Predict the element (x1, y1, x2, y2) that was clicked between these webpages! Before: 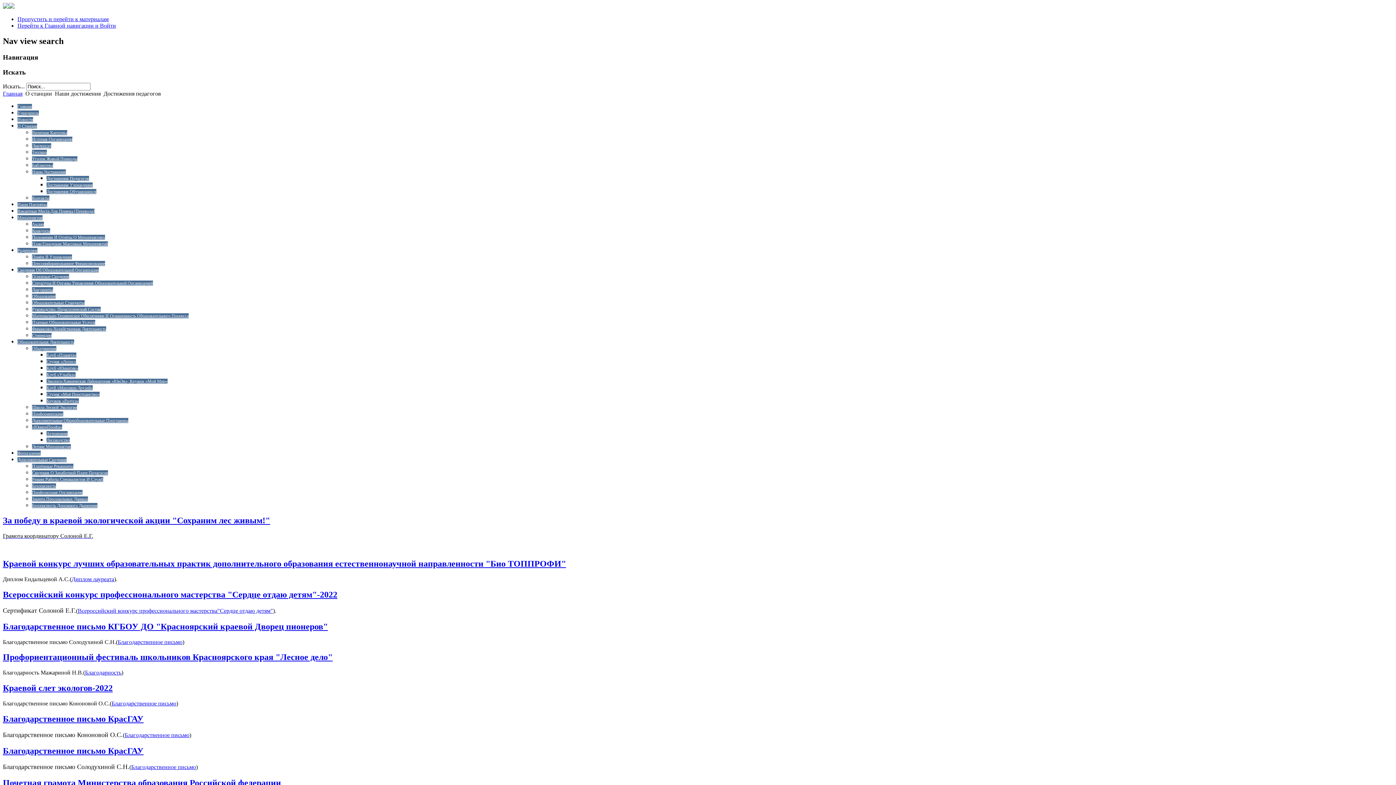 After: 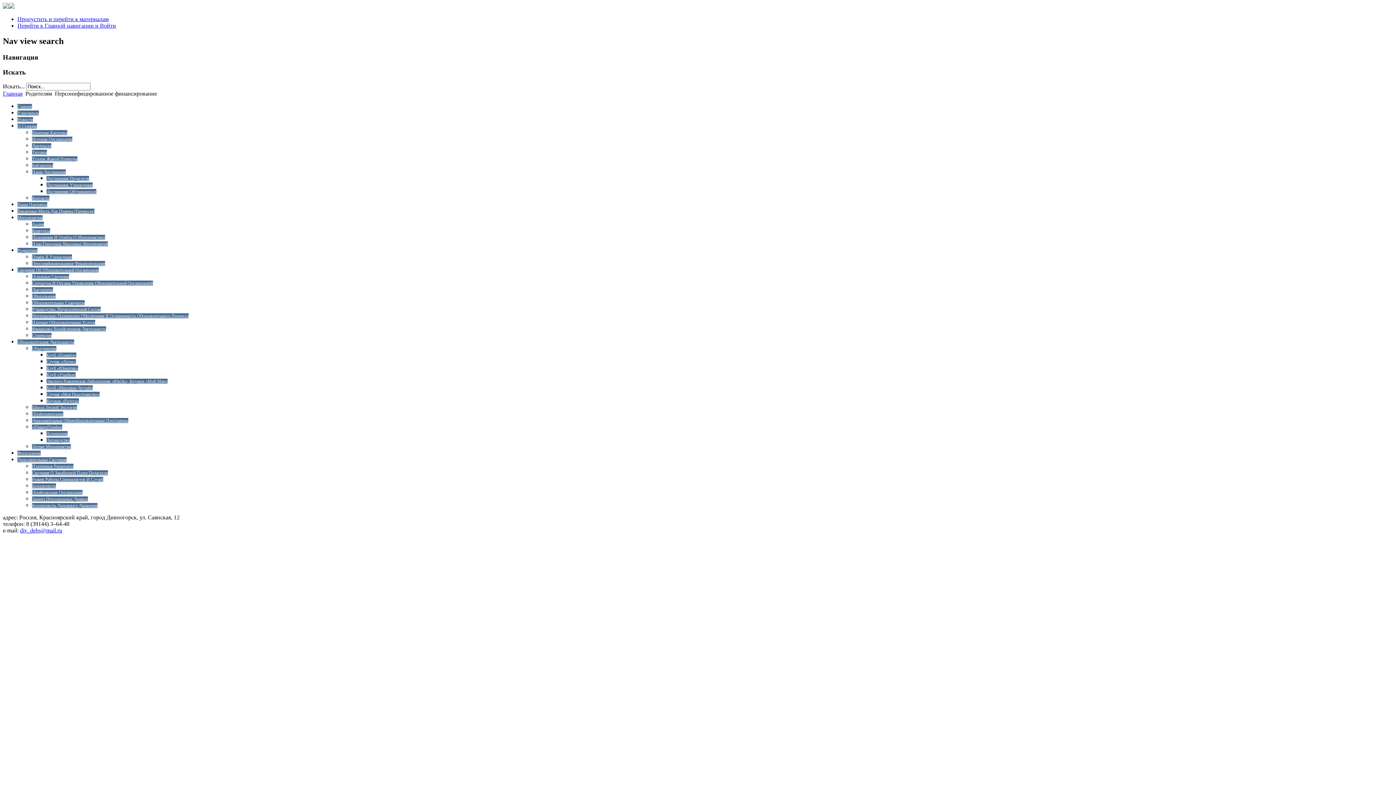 Action: label: Персонифицированное Финансирование bbox: (32, 261, 105, 266)